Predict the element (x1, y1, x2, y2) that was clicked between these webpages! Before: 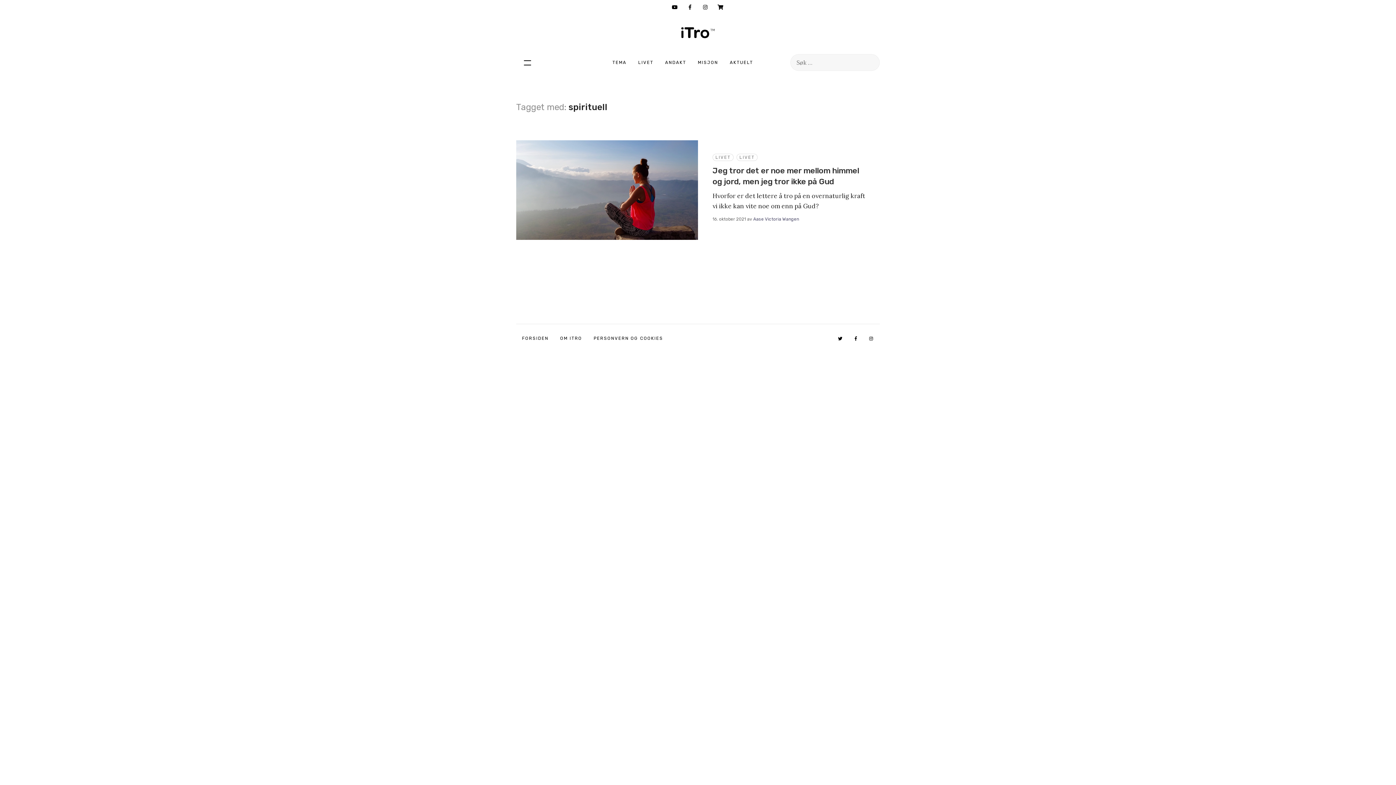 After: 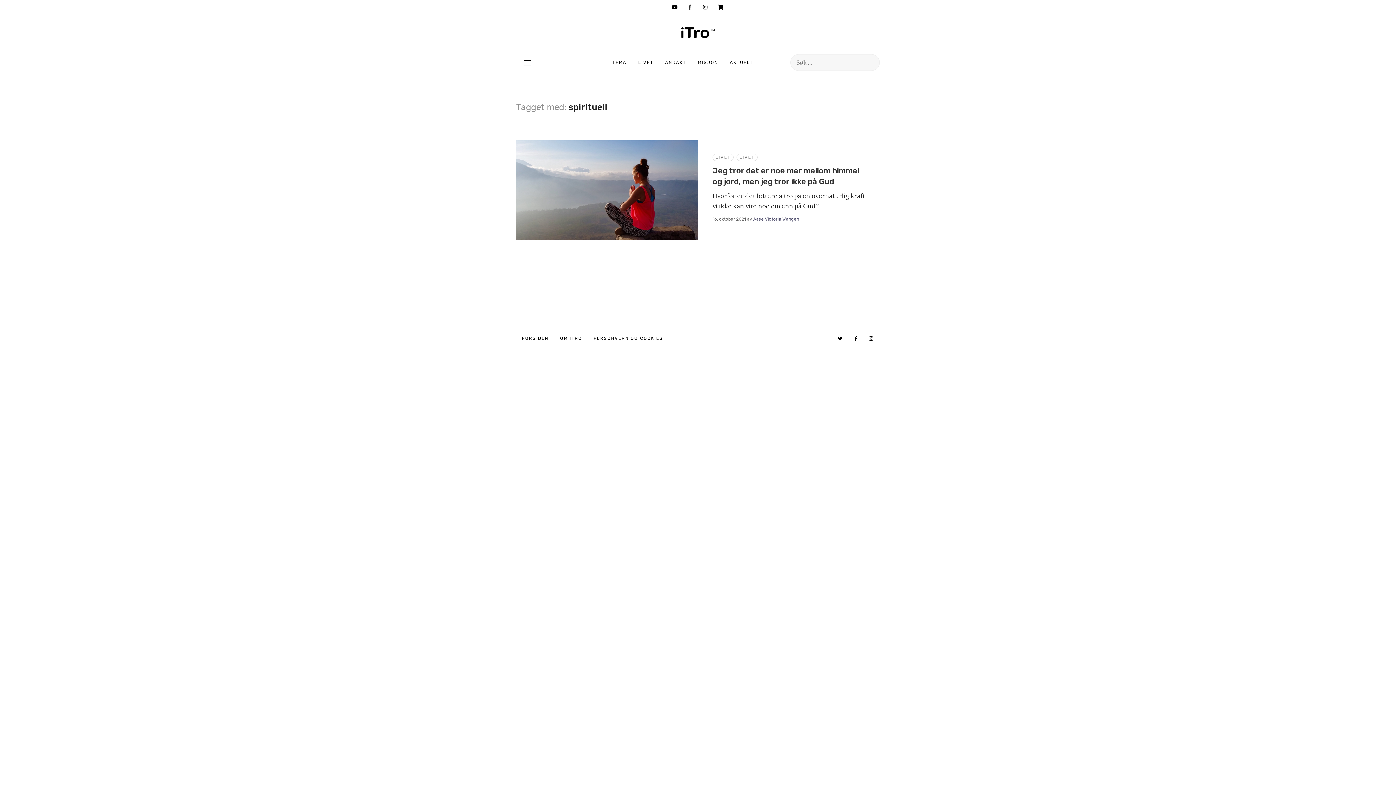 Action: bbox: (863, 336, 880, 341)